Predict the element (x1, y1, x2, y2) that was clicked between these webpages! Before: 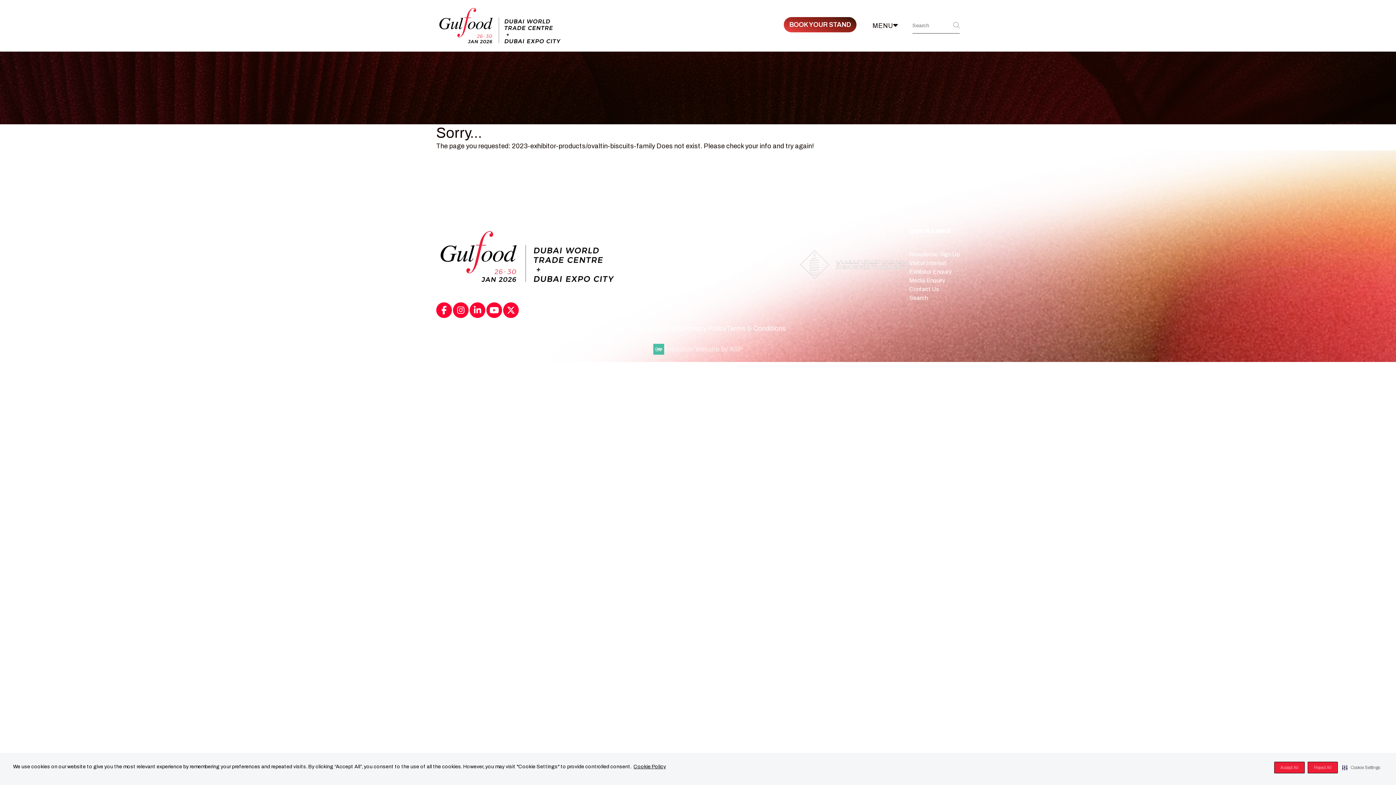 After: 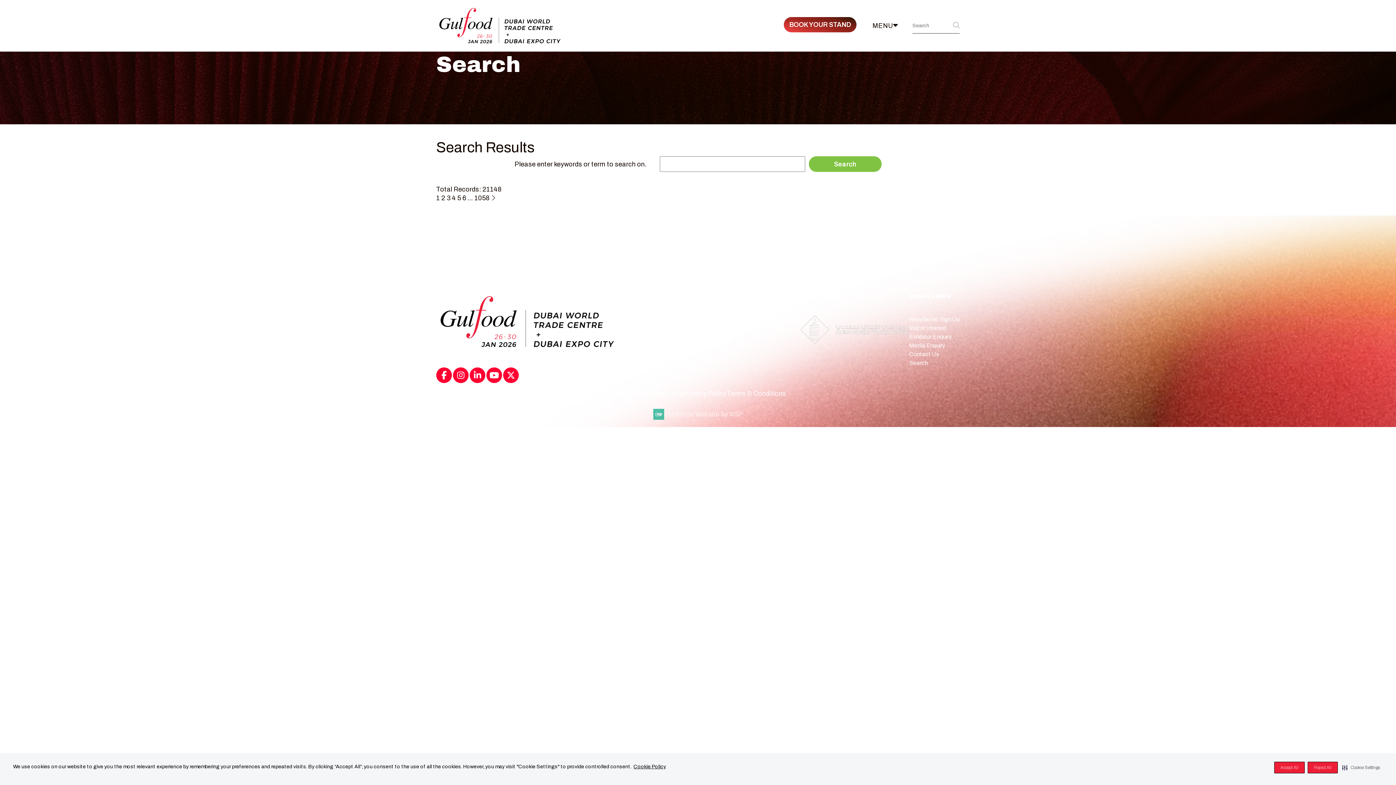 Action: bbox: (953, 18, 960, 27)